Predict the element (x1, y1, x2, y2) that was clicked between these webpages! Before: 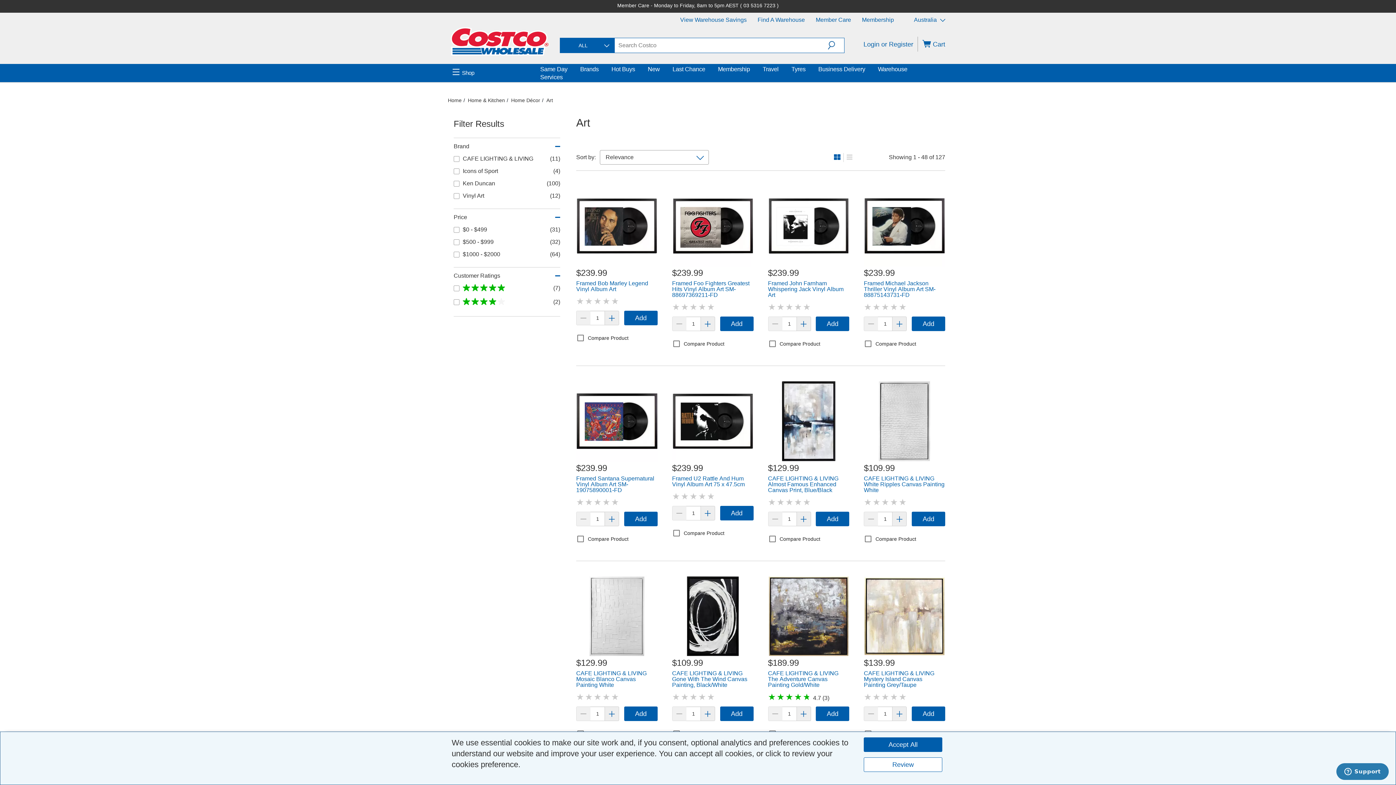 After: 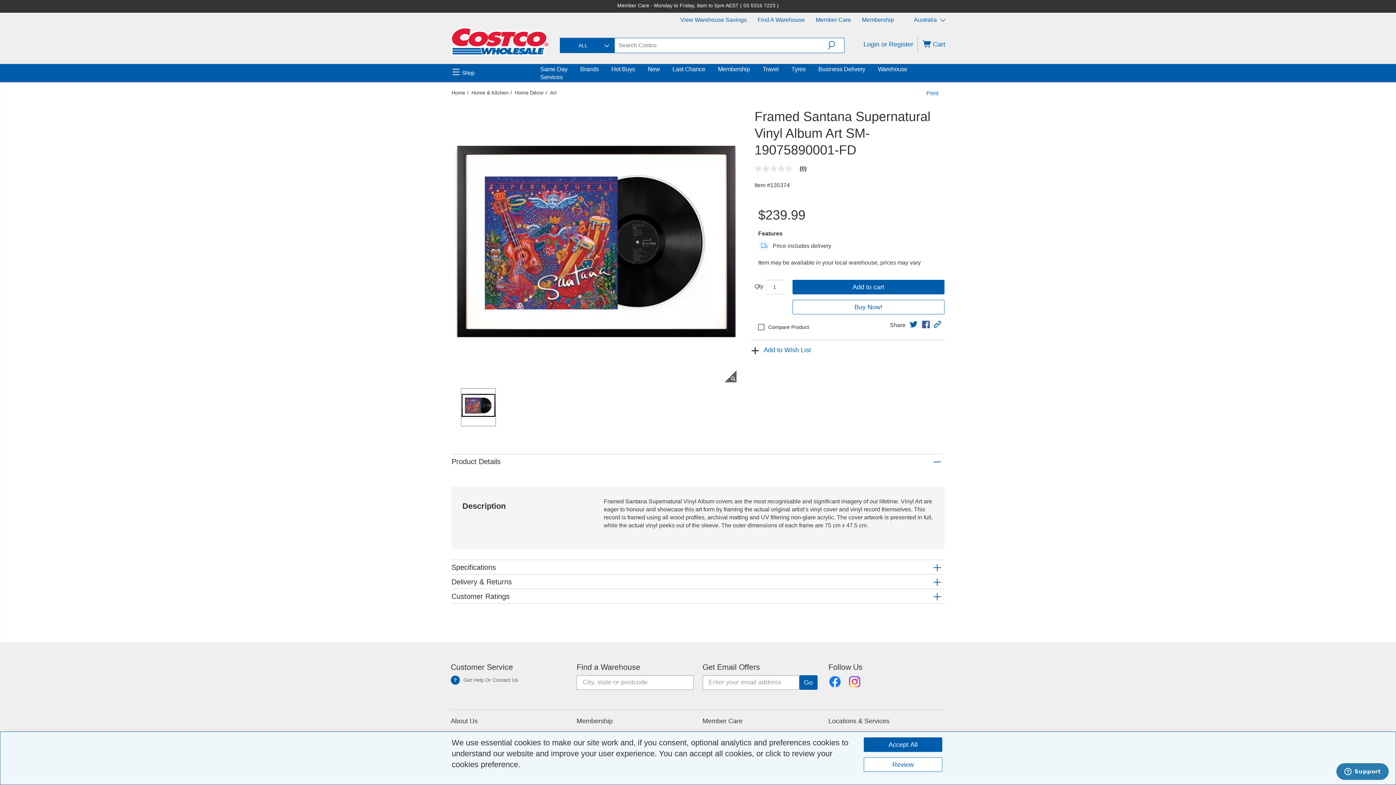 Action: bbox: (576, 455, 657, 461)